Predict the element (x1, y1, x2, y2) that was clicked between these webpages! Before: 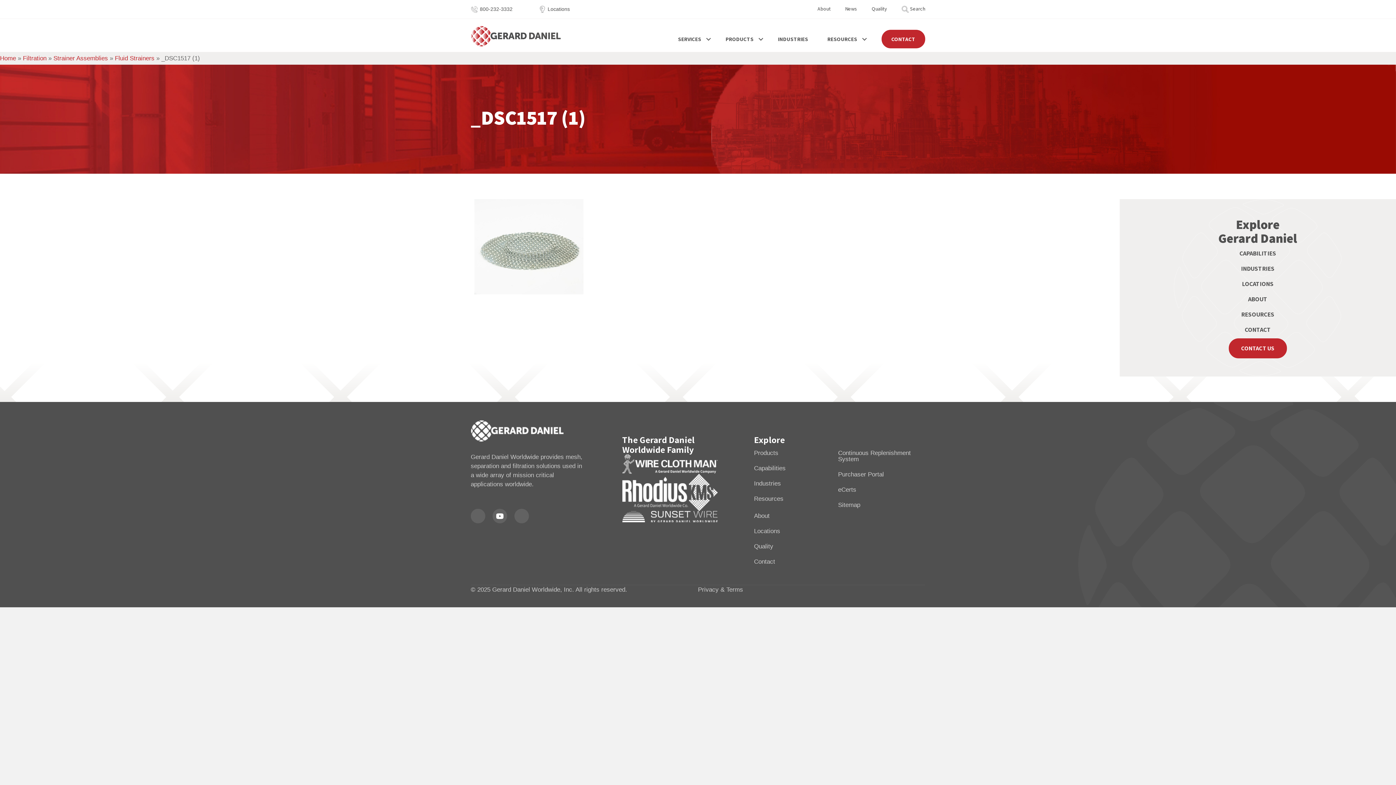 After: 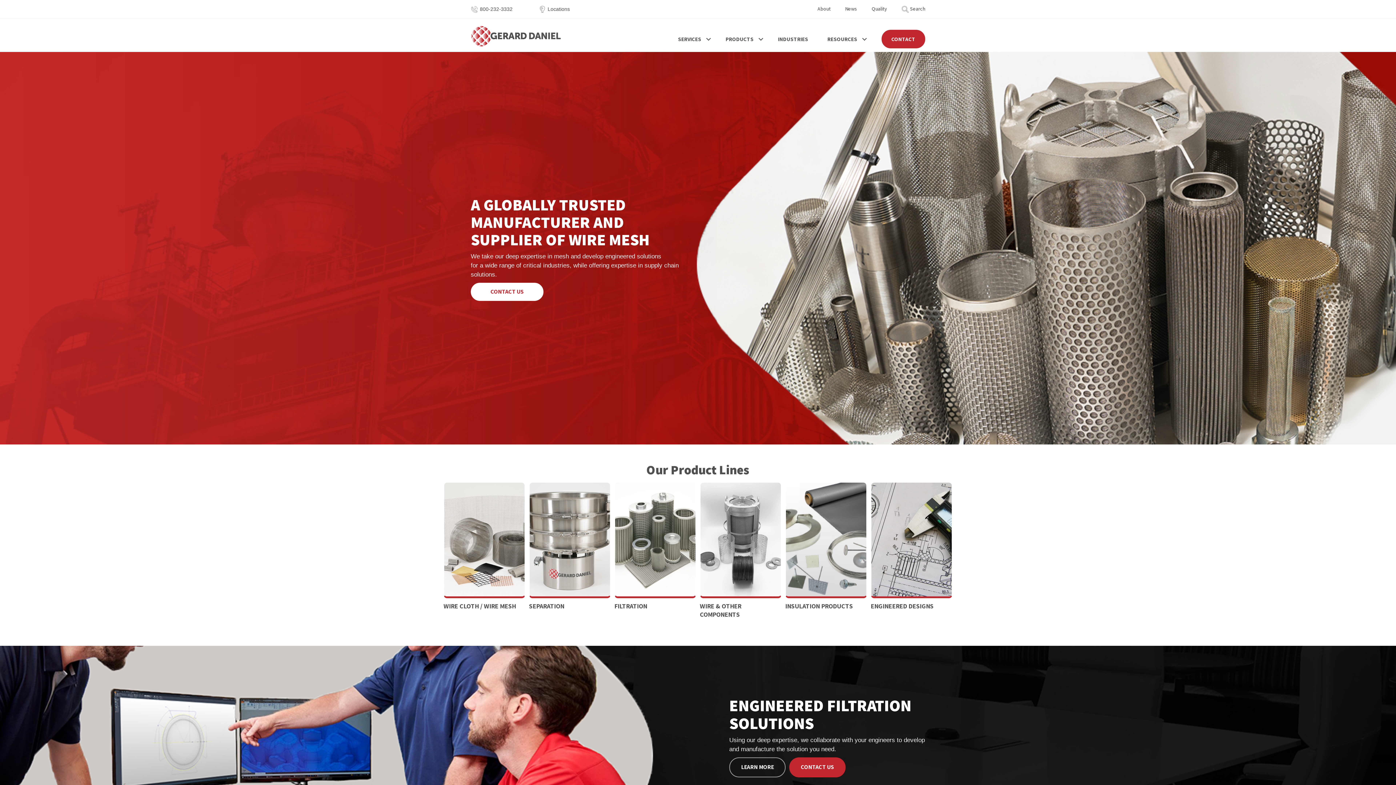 Action: bbox: (470, 32, 561, 39)